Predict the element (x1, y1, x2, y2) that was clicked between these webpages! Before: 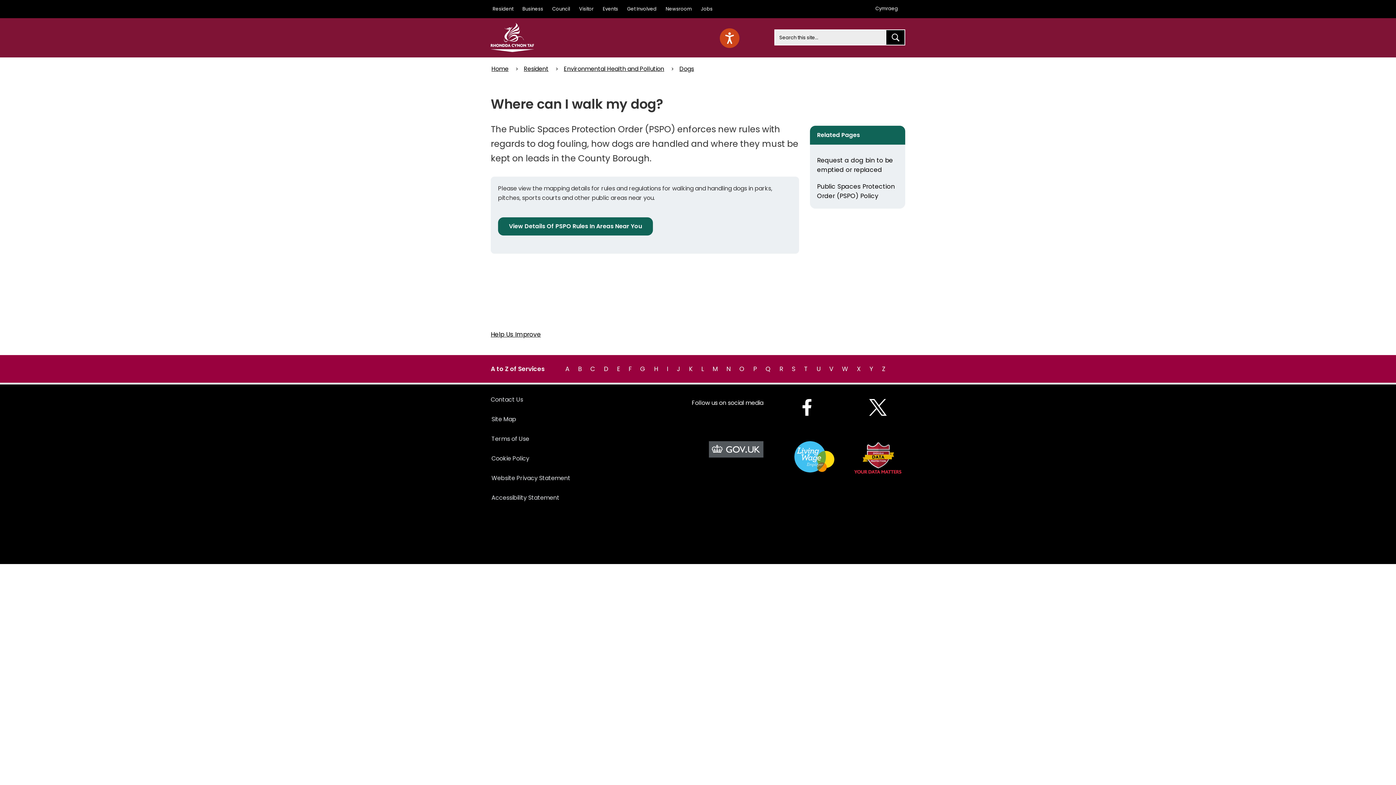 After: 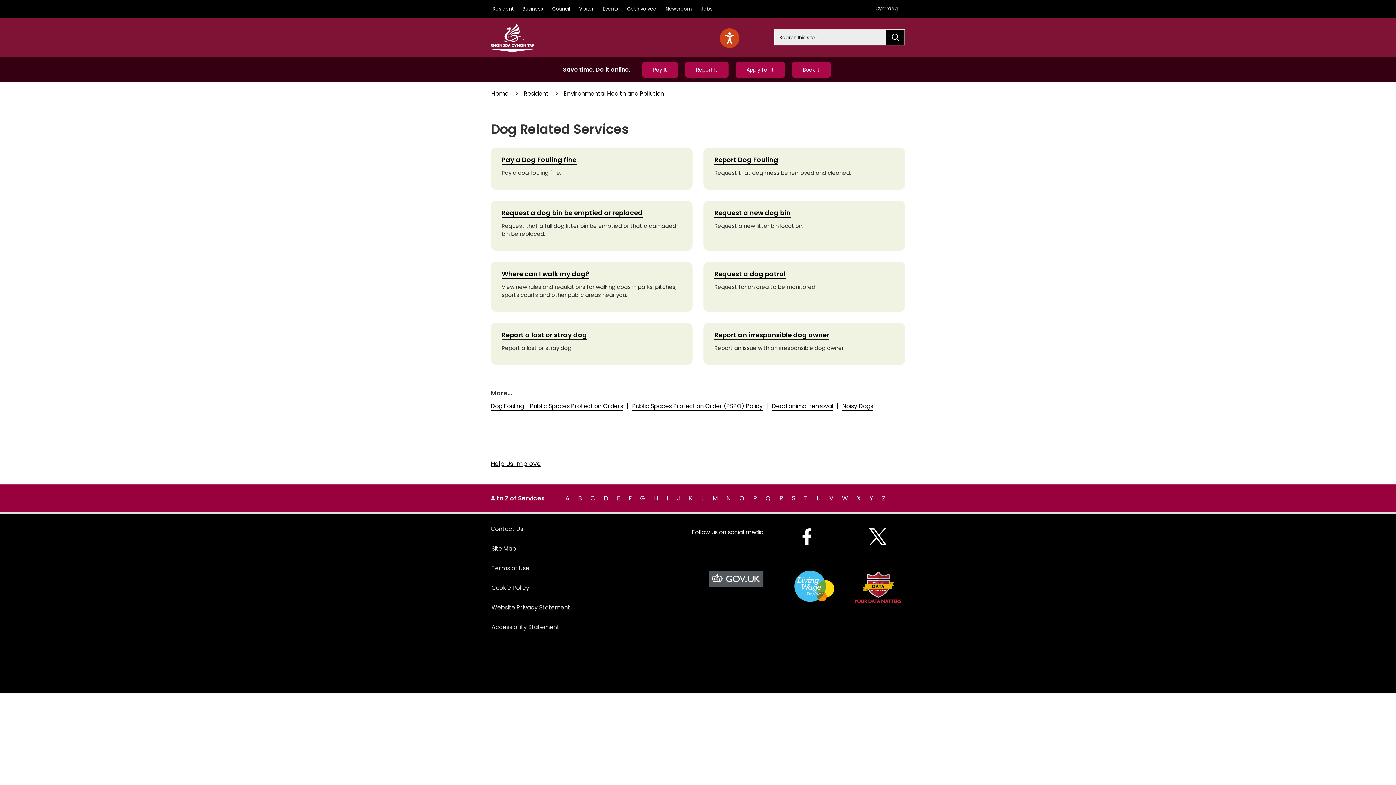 Action: bbox: (677, 61, 696, 77) label: Dogs